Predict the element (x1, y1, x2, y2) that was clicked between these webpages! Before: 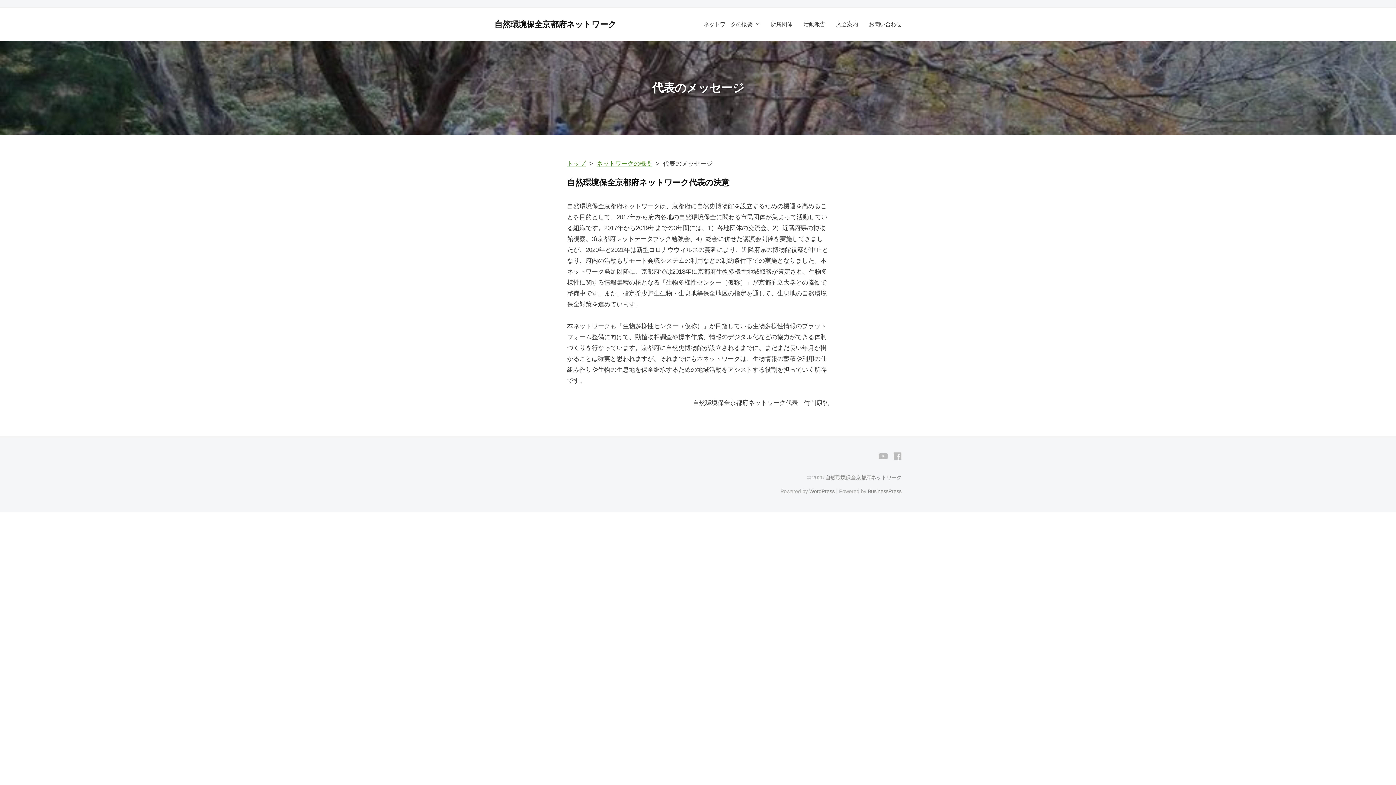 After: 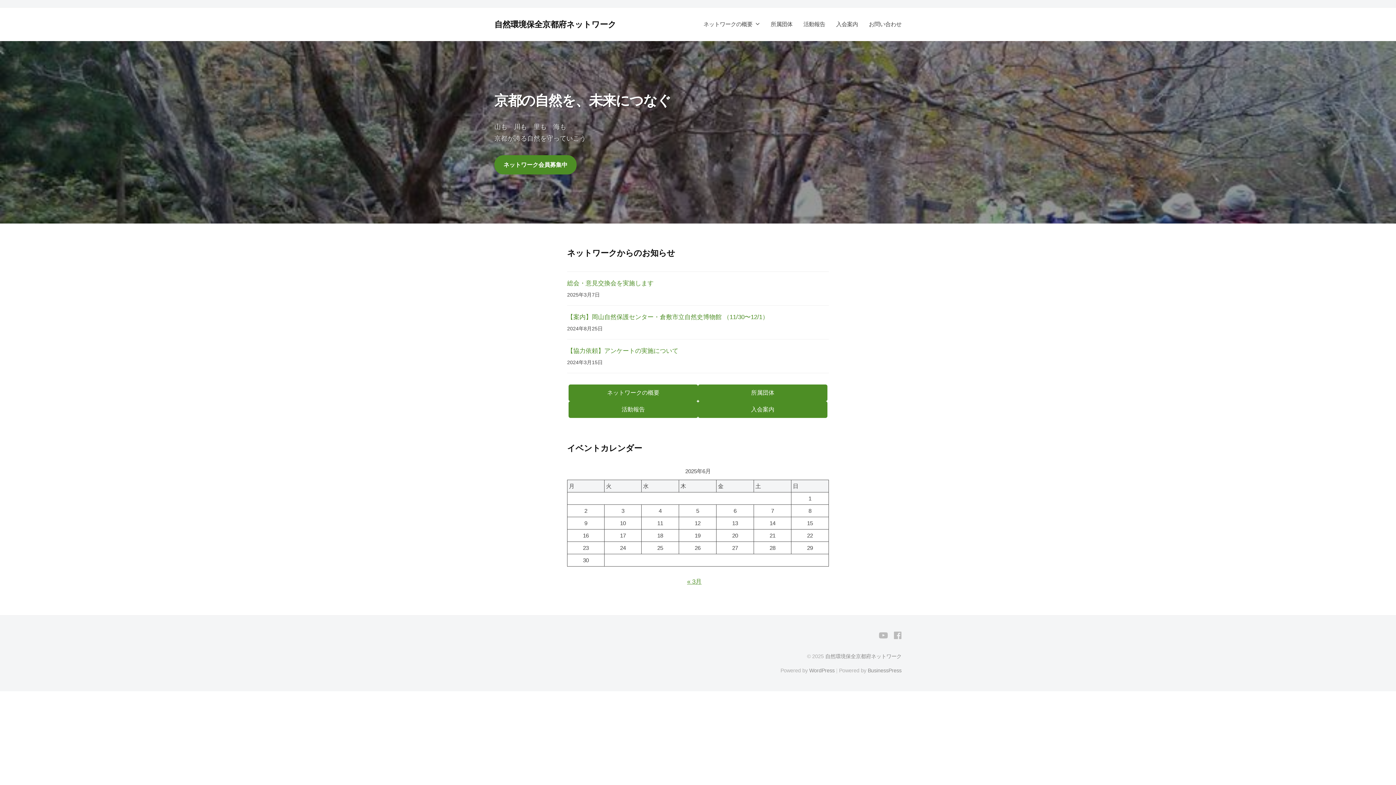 Action: bbox: (494, 19, 616, 28) label: 自然環境保全京都府ネットワーク